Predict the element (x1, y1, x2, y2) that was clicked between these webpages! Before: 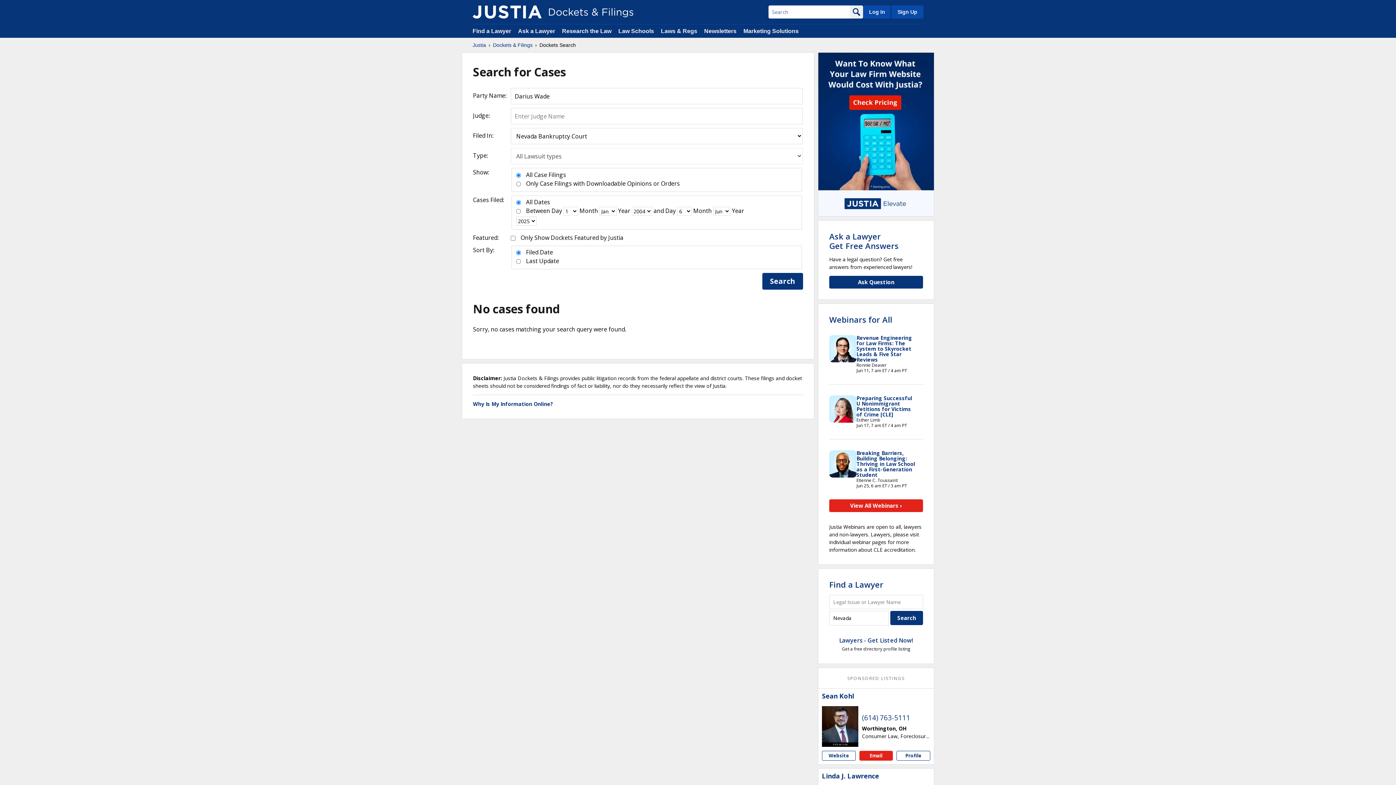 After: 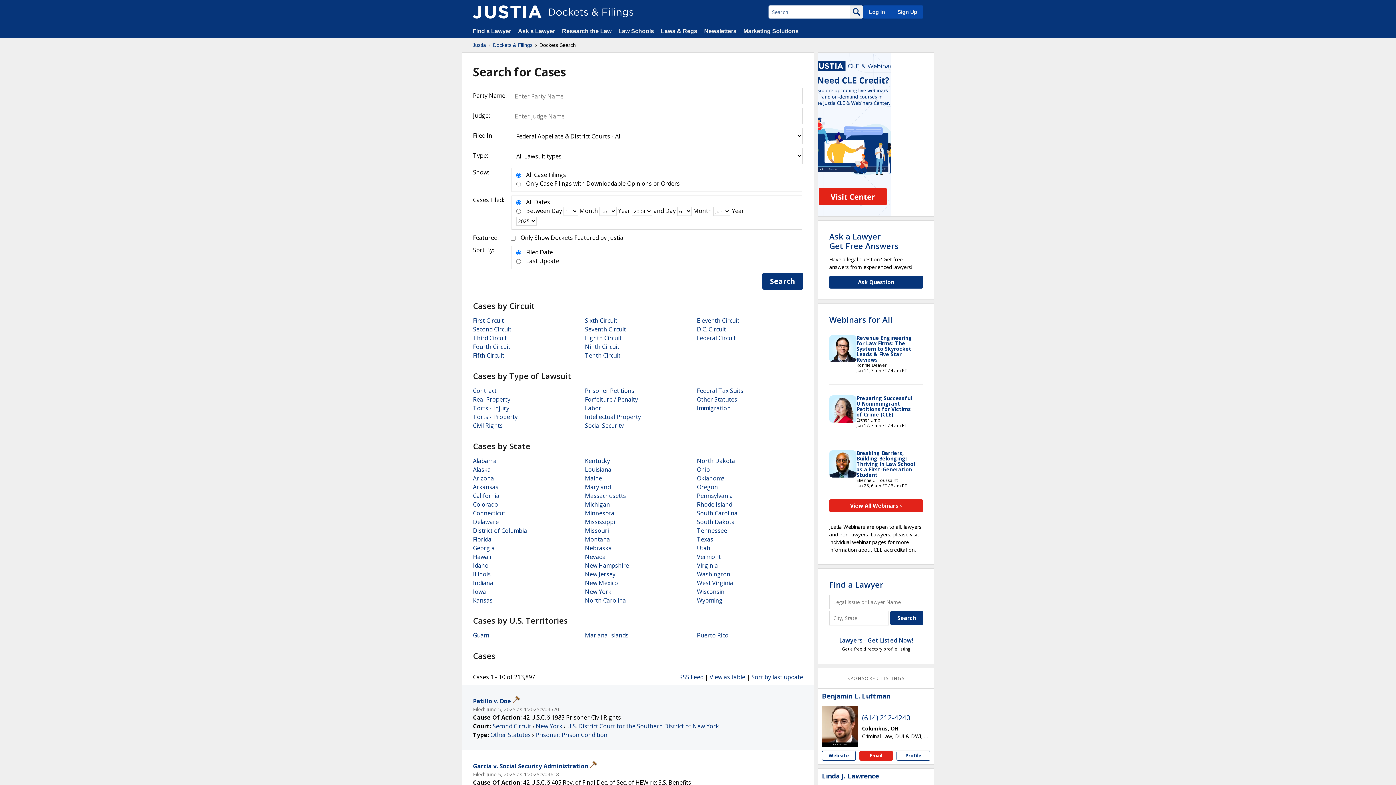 Action: bbox: (850, 5, 863, 18)